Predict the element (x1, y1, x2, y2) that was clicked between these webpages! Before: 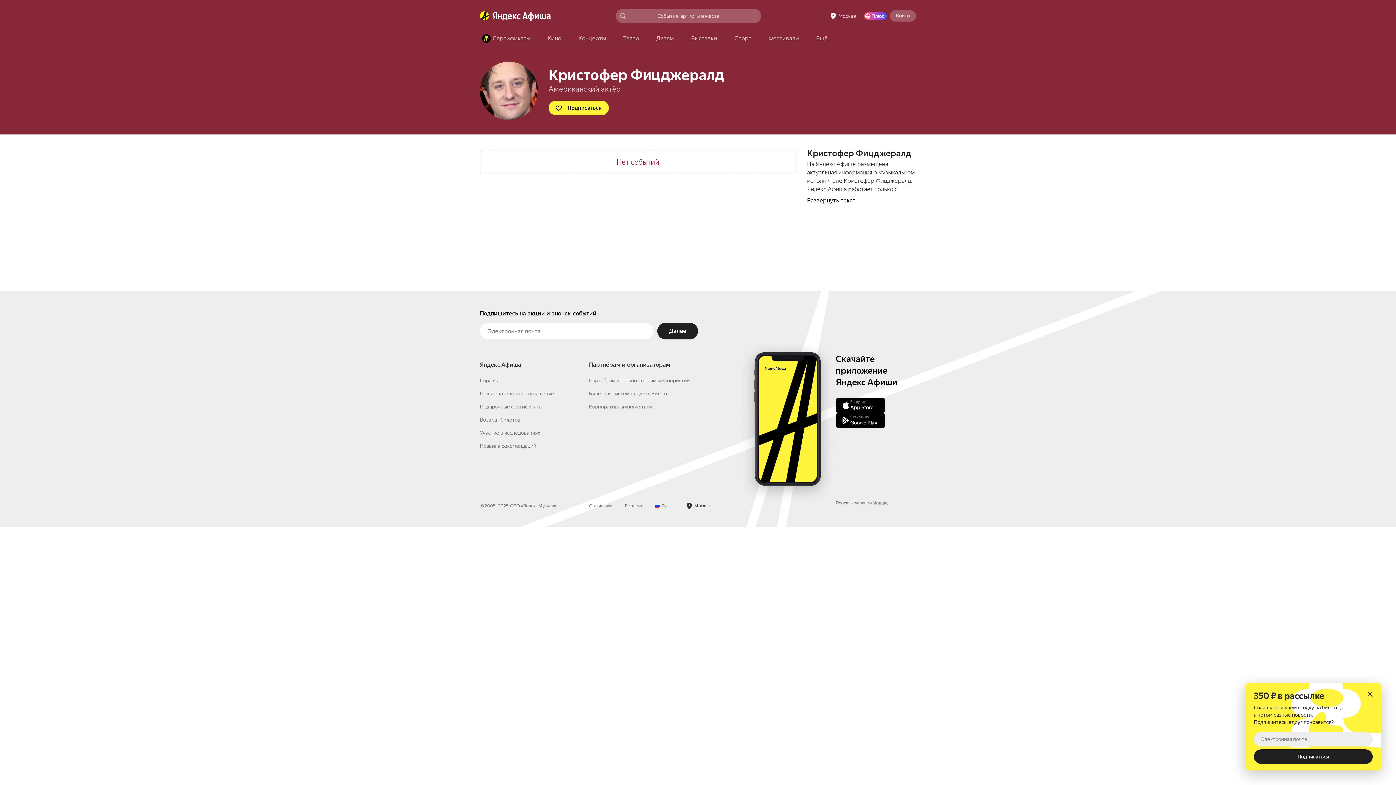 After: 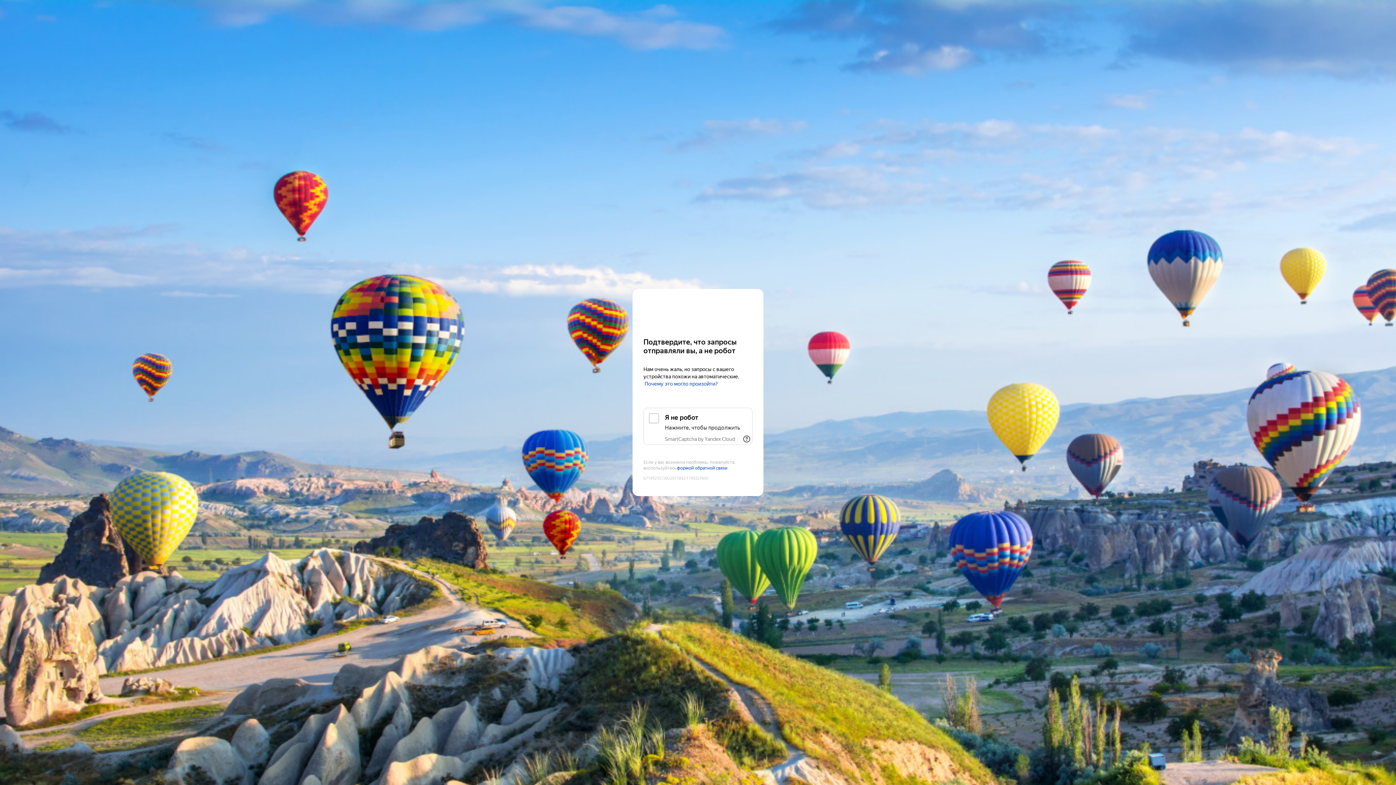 Action: label: Фестивали bbox: (762, 32, 805, 45)